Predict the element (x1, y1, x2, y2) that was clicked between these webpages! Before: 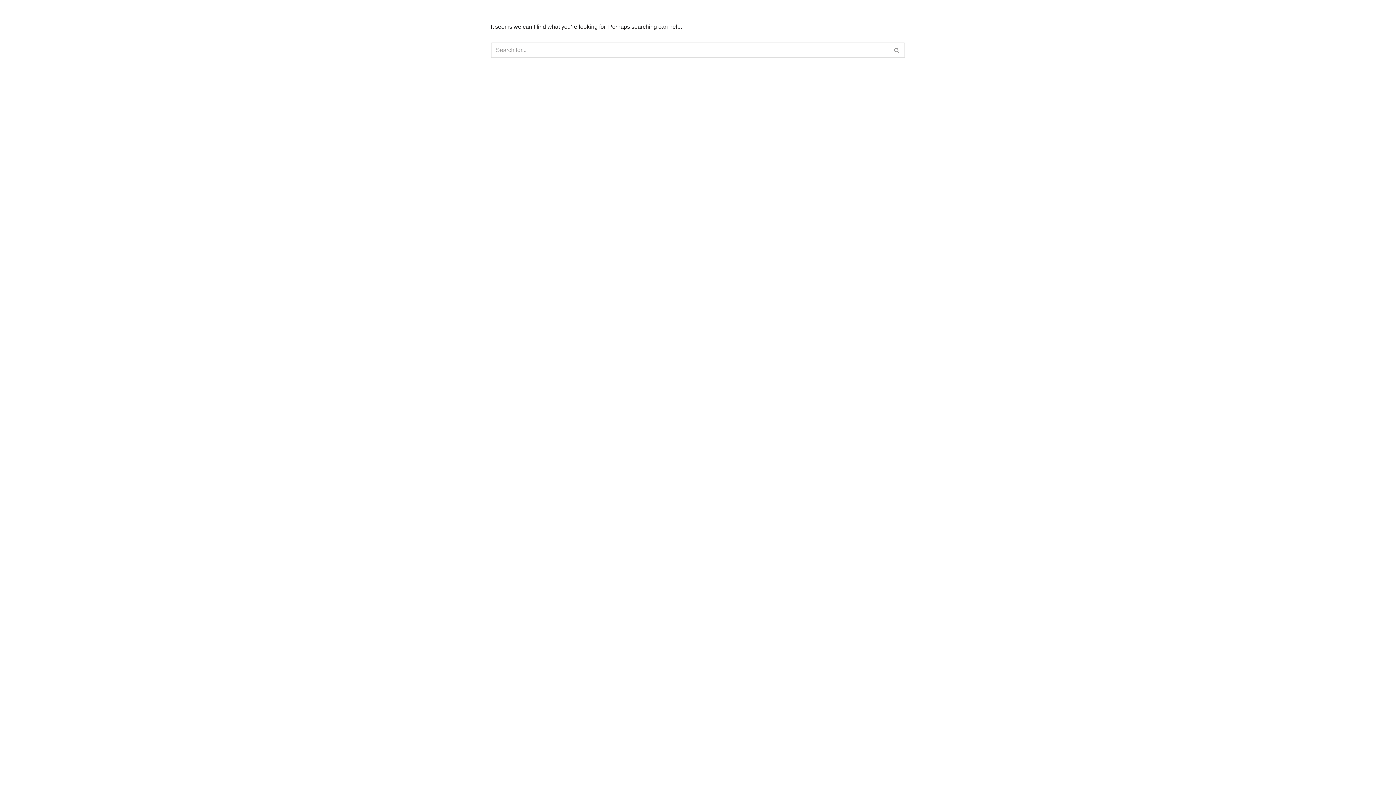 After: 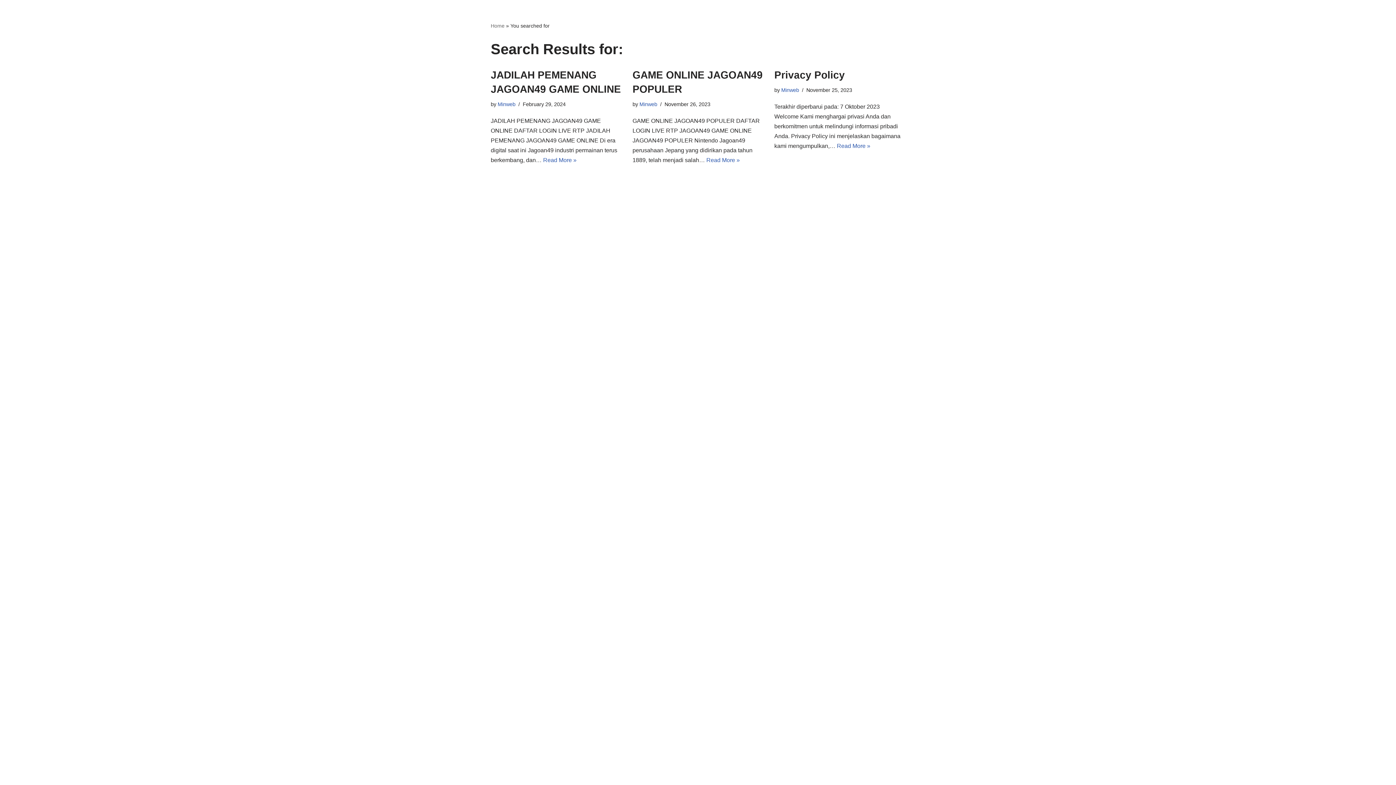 Action: bbox: (889, 42, 905, 57) label: Search